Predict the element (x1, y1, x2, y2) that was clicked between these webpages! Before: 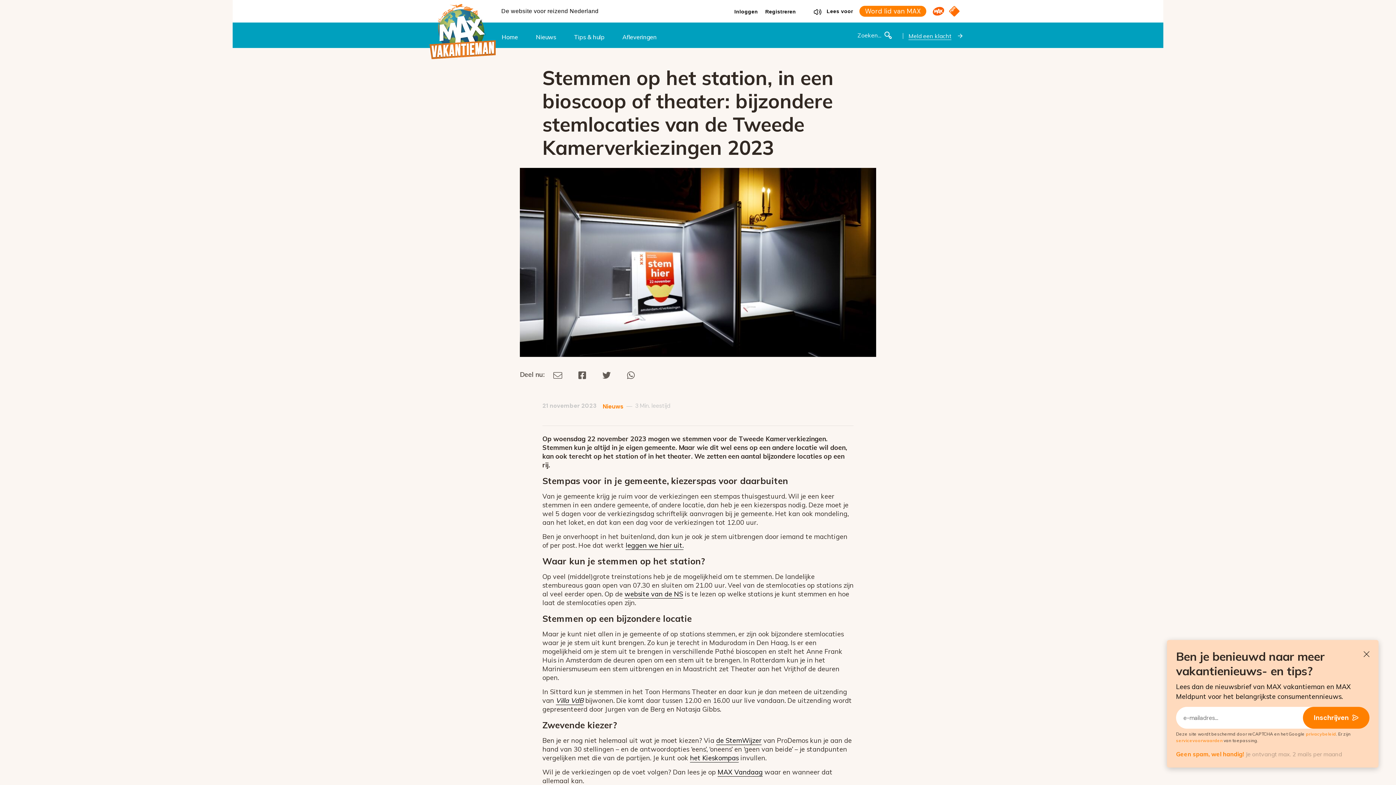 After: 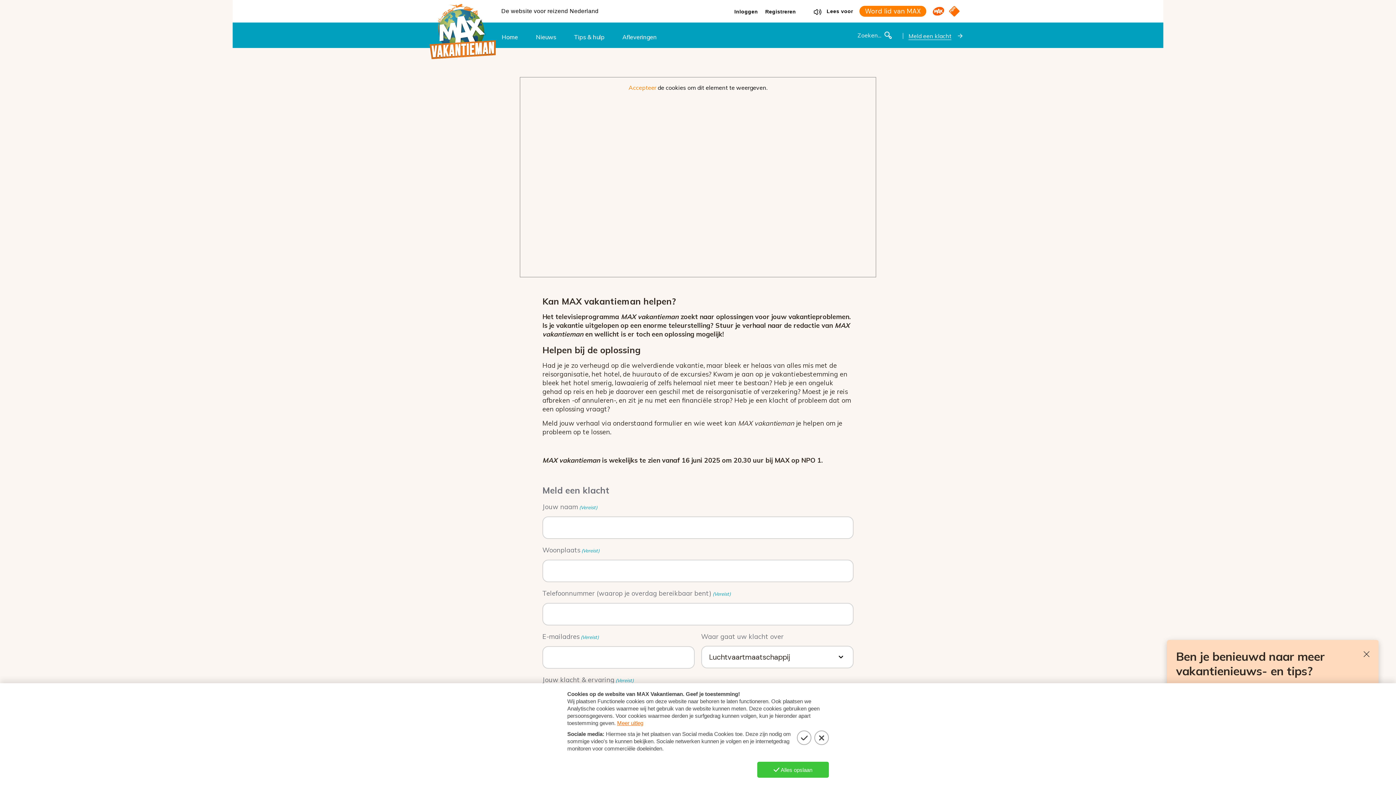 Action: label: Meld een klacht bbox: (908, 31, 962, 38)